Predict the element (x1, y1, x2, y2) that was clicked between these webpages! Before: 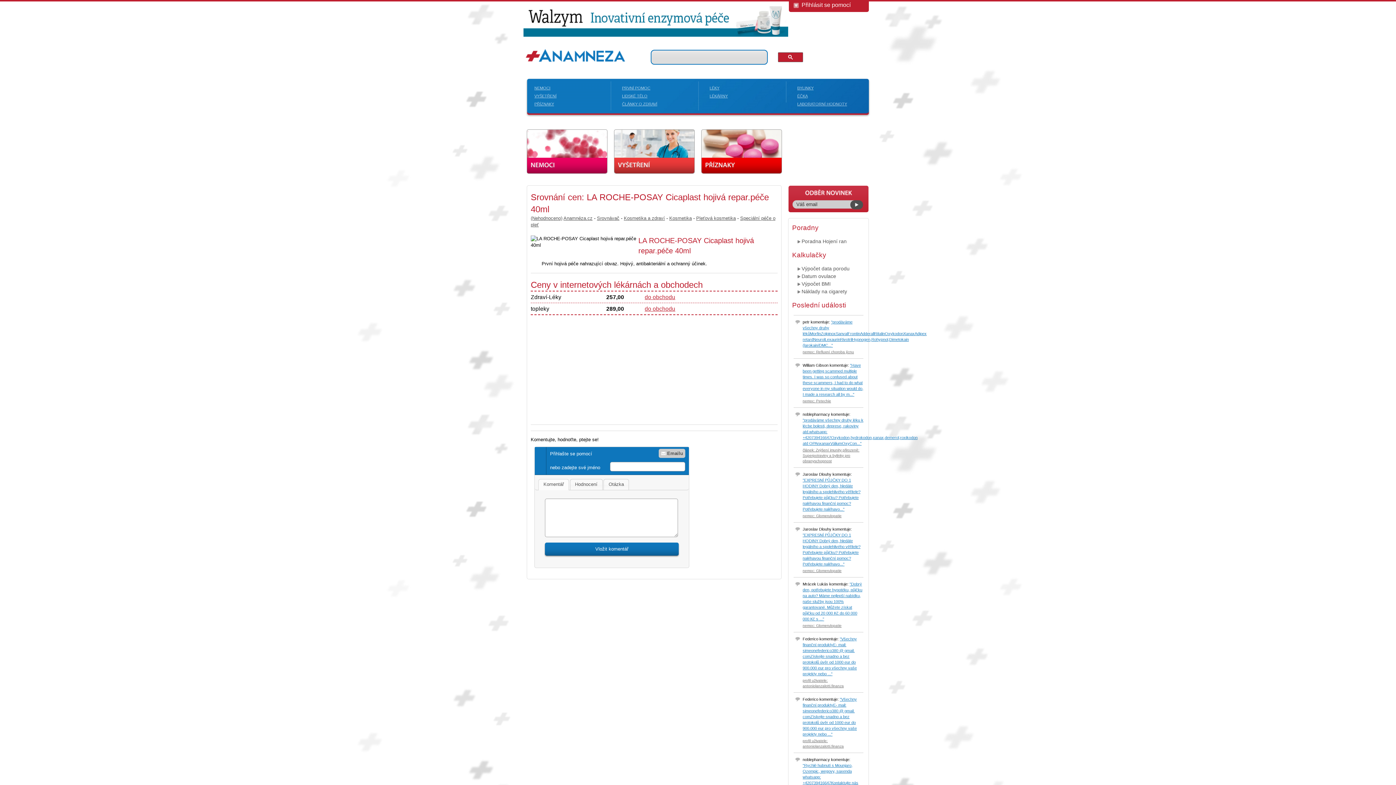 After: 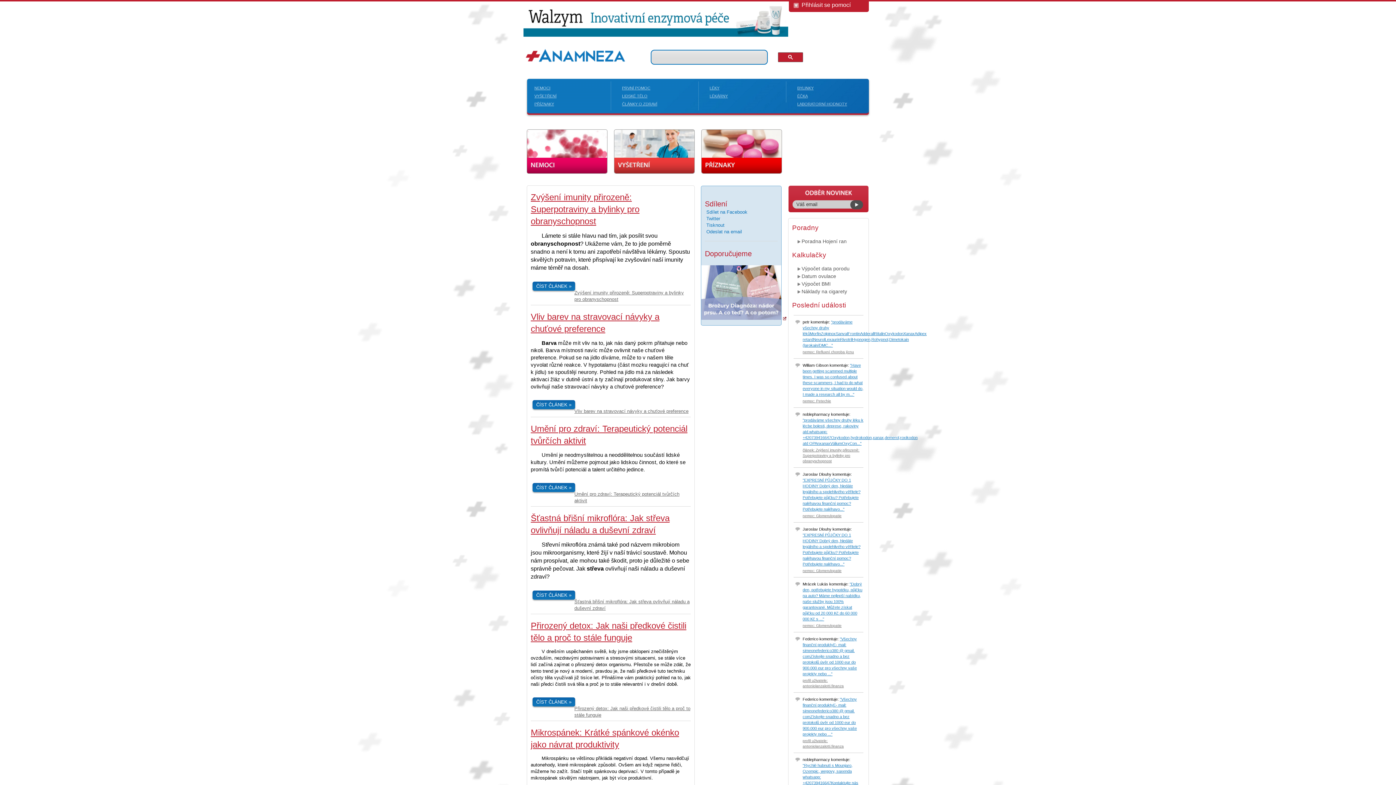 Action: label: Anamnéza.cz bbox: (563, 215, 592, 221)